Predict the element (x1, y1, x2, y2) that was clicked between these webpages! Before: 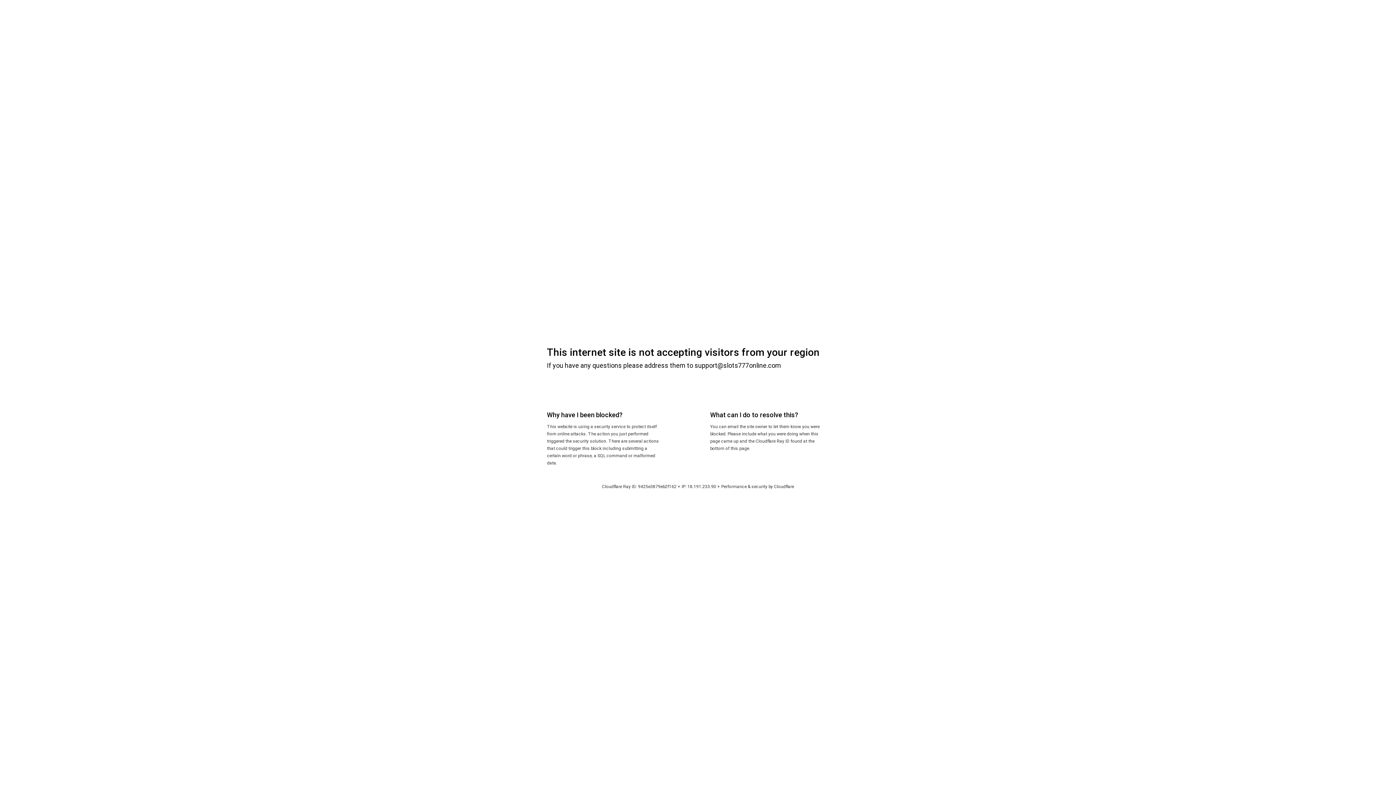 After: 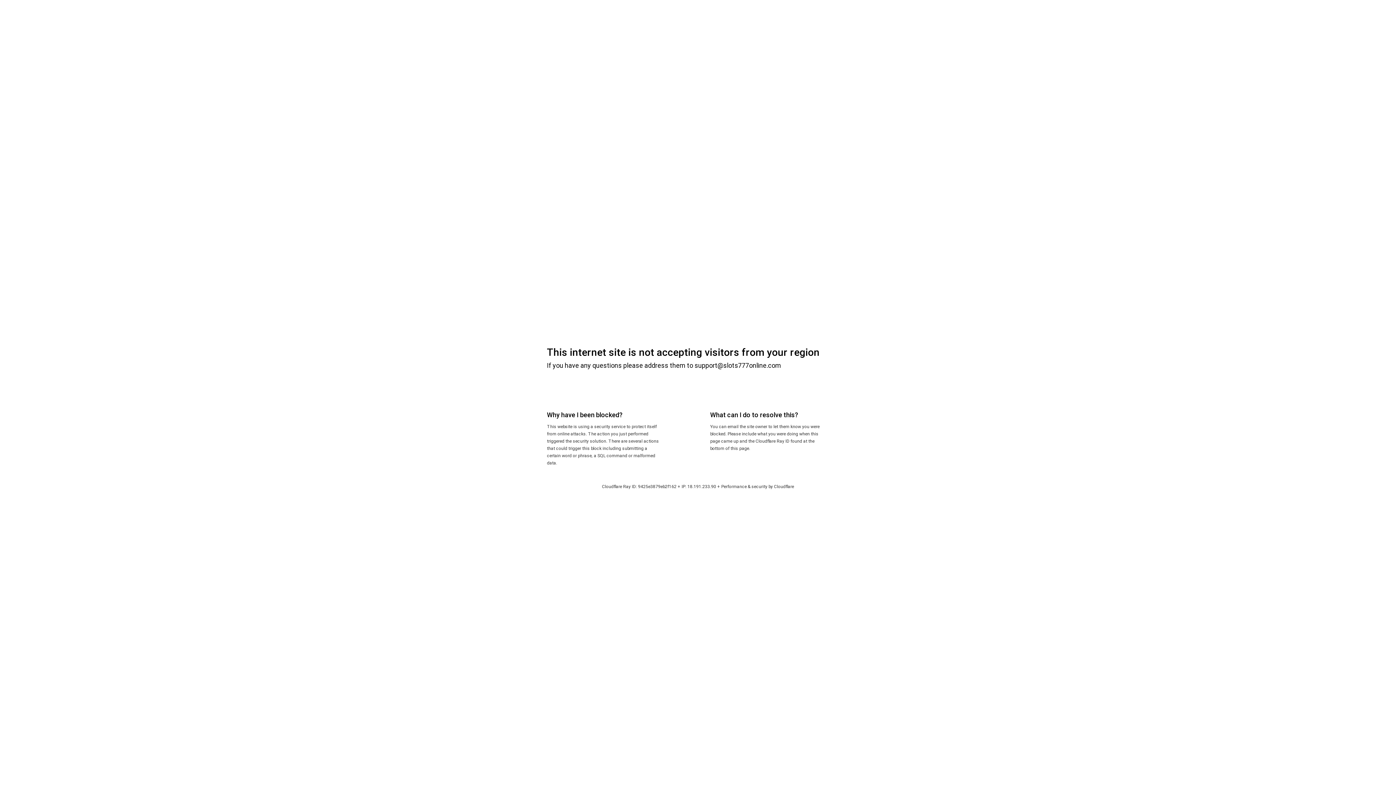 Action: label: Cloudflare bbox: (774, 484, 794, 489)